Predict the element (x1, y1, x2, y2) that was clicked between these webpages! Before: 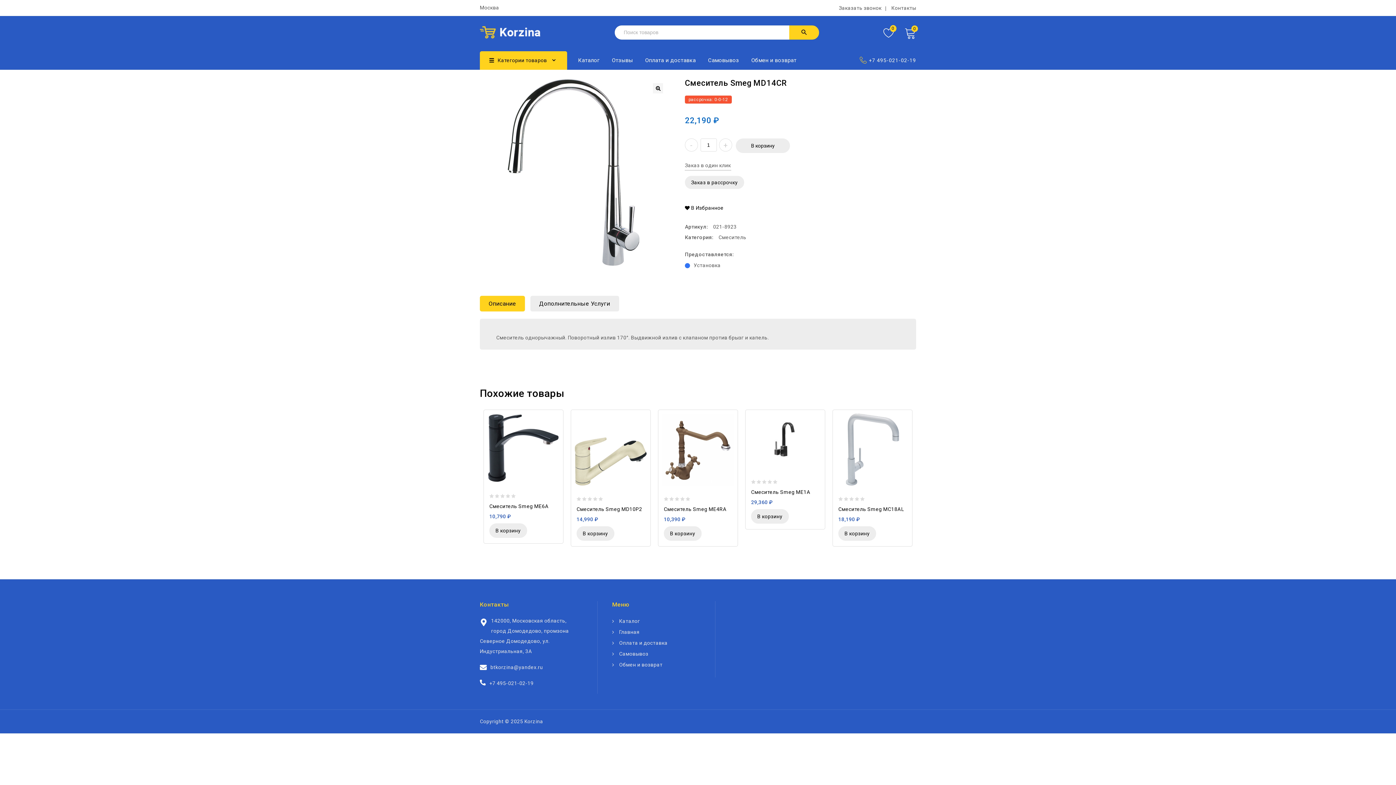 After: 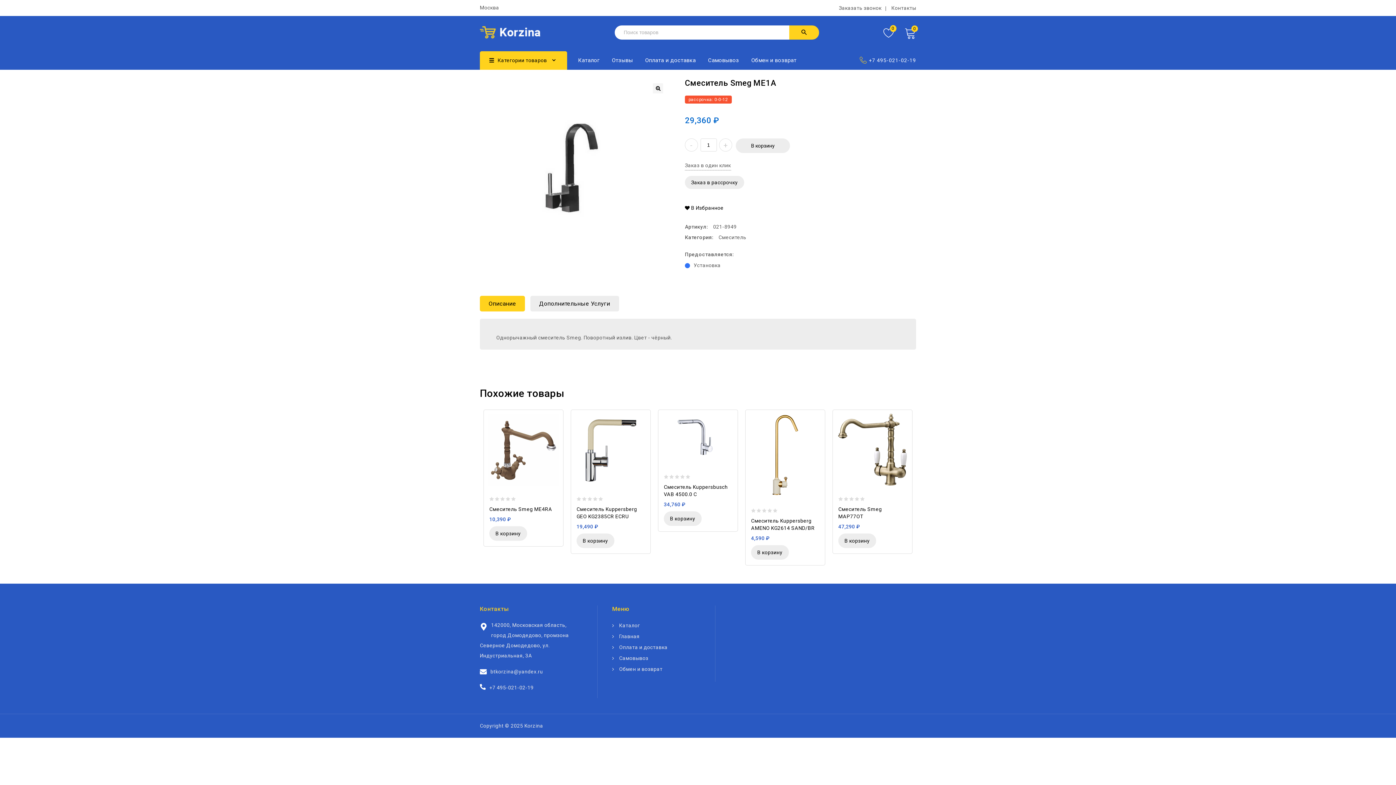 Action: label: Смеситель Smeg ME1A bbox: (751, 488, 819, 495)